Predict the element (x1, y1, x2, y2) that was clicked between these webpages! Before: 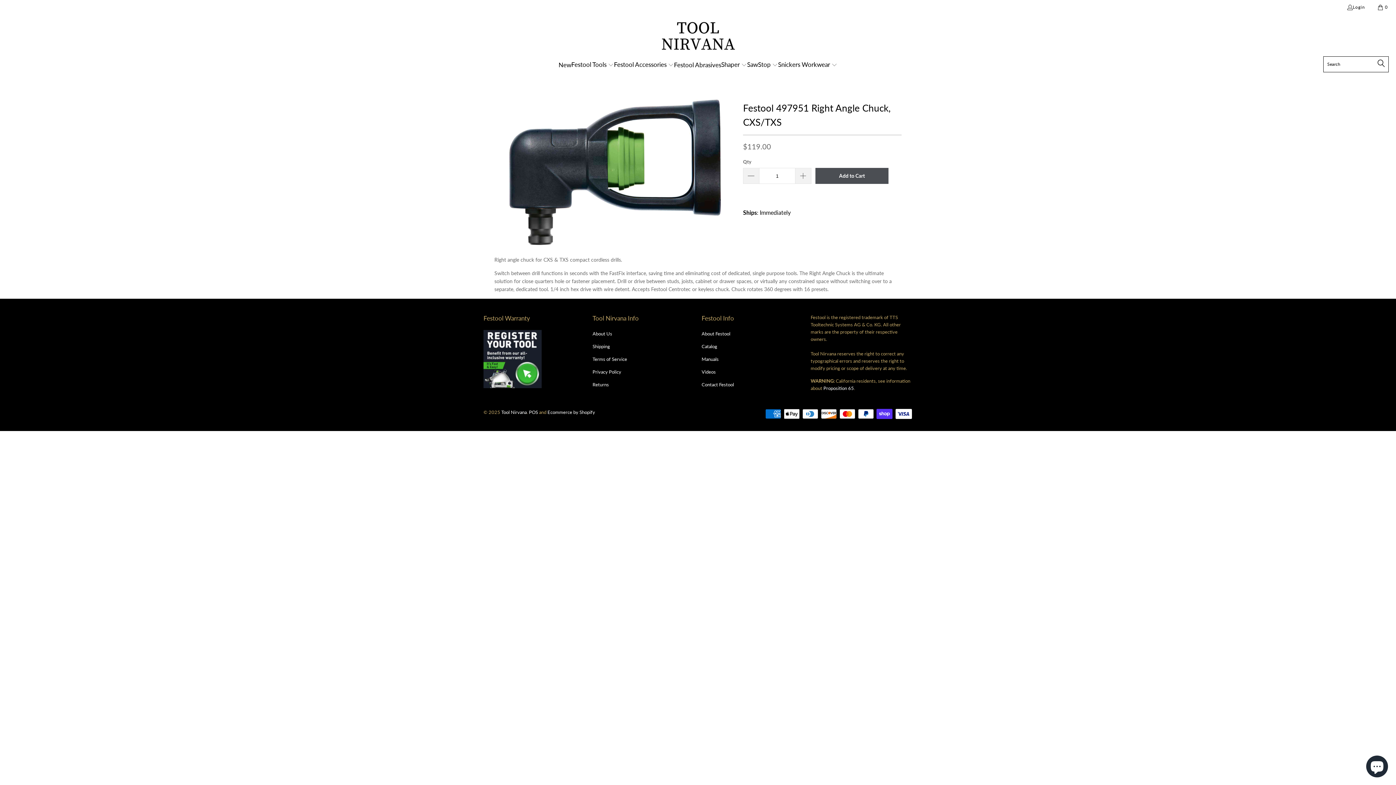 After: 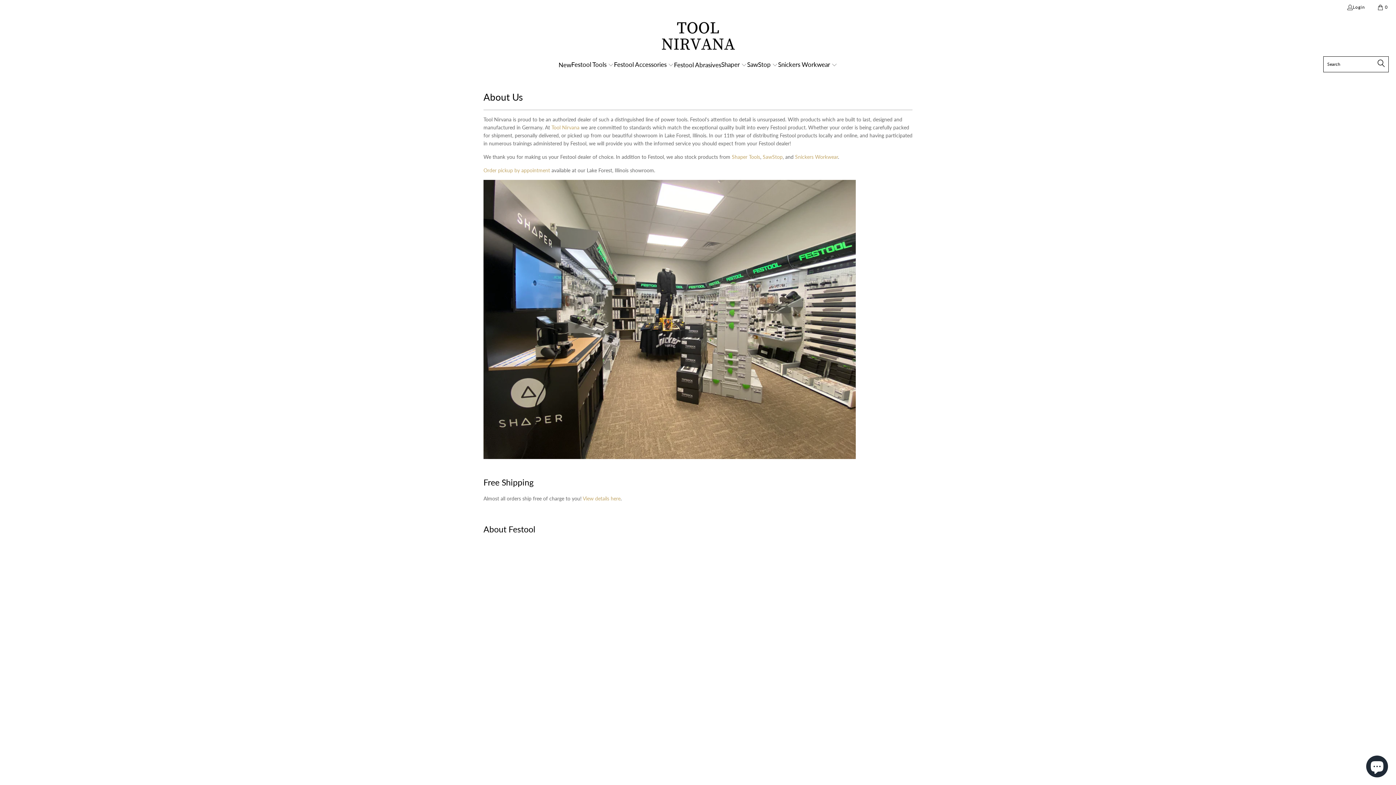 Action: label: About Us bbox: (592, 330, 612, 336)